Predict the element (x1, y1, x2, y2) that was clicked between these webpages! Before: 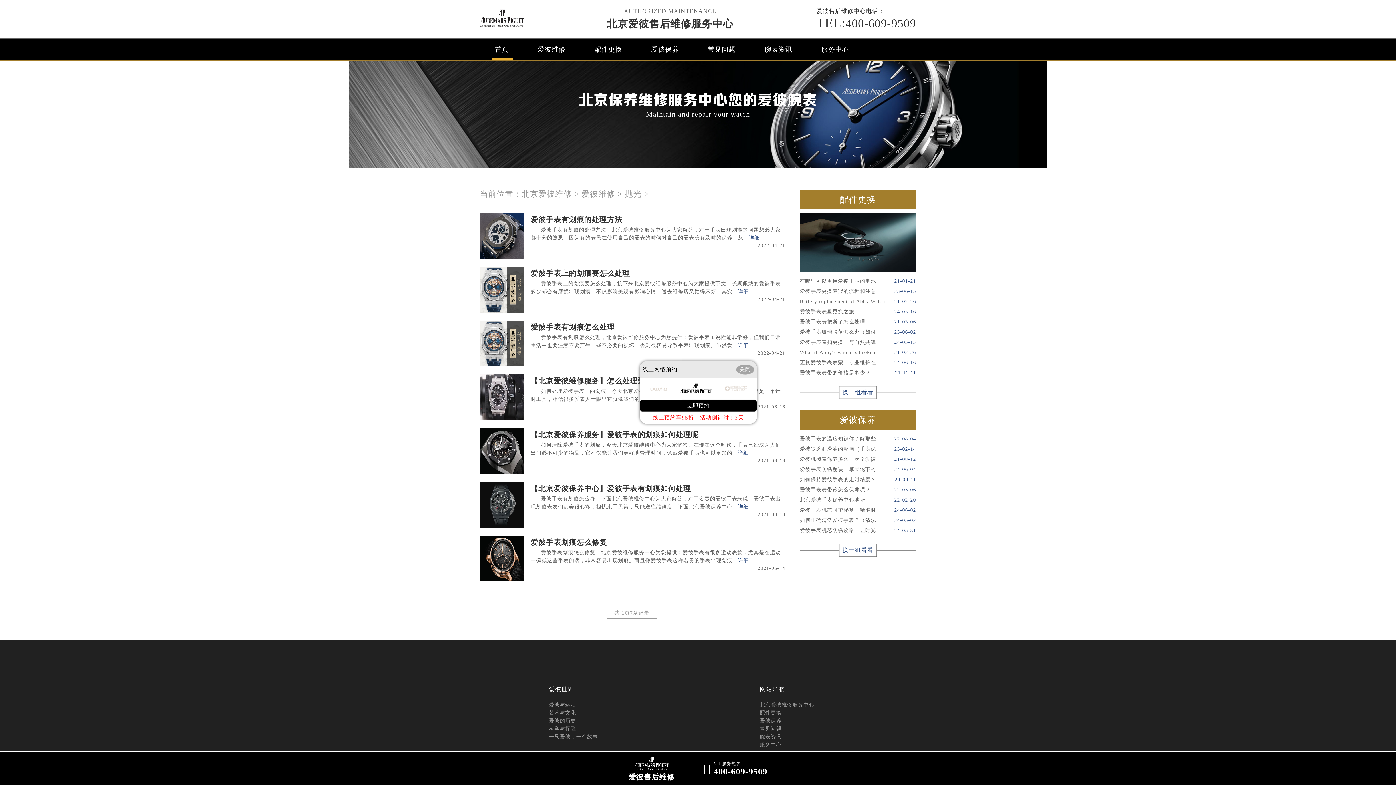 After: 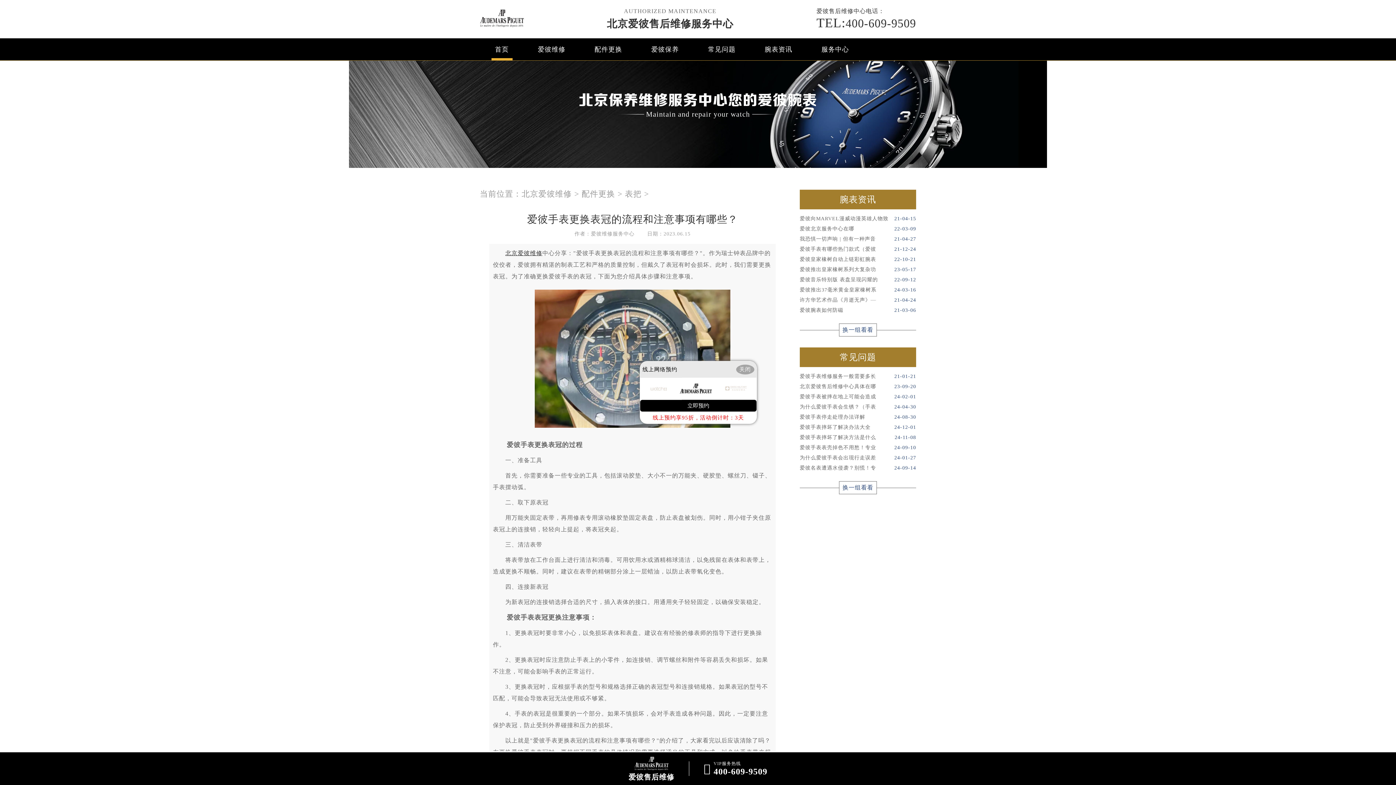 Action: bbox: (800, 286, 916, 296) label: 爱彼手表更换表冠的流程和注意
23-06-15